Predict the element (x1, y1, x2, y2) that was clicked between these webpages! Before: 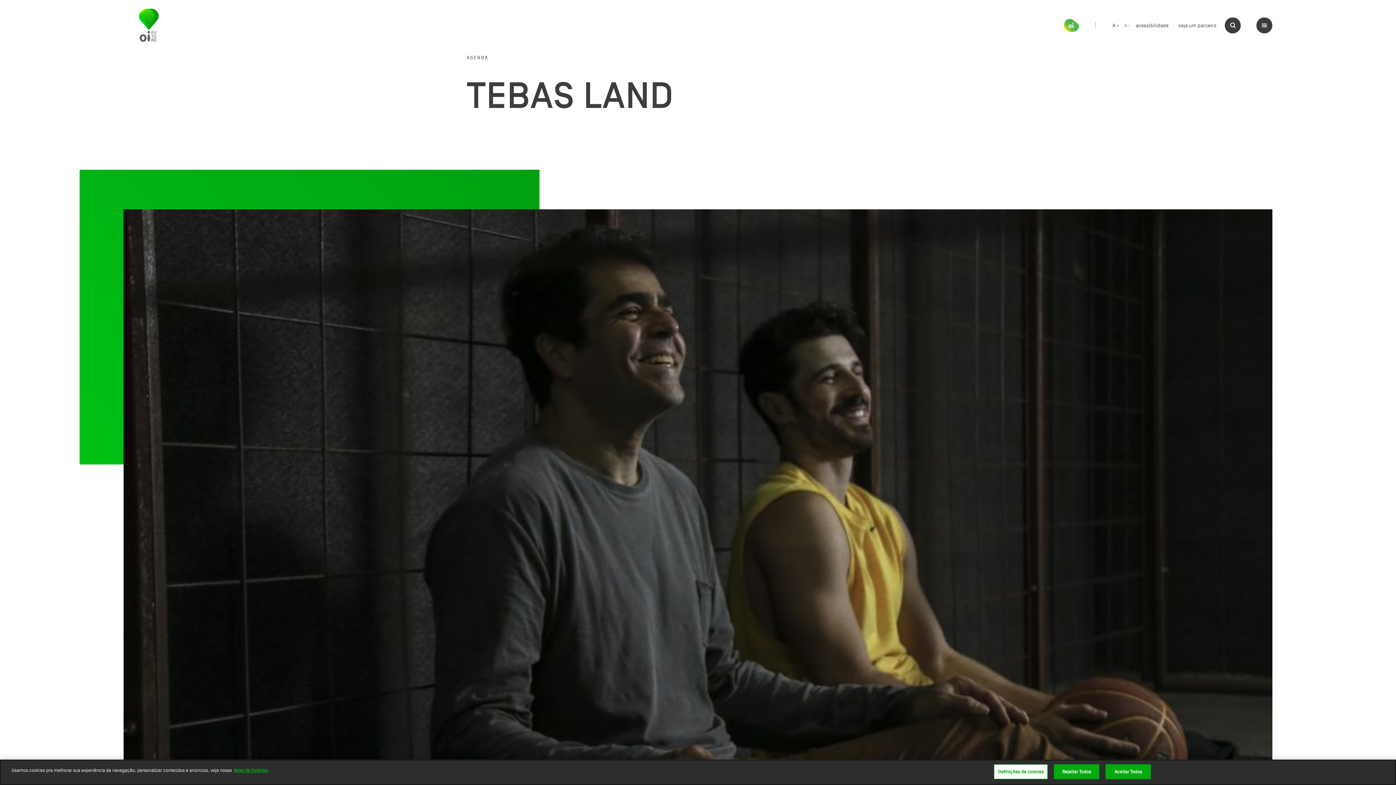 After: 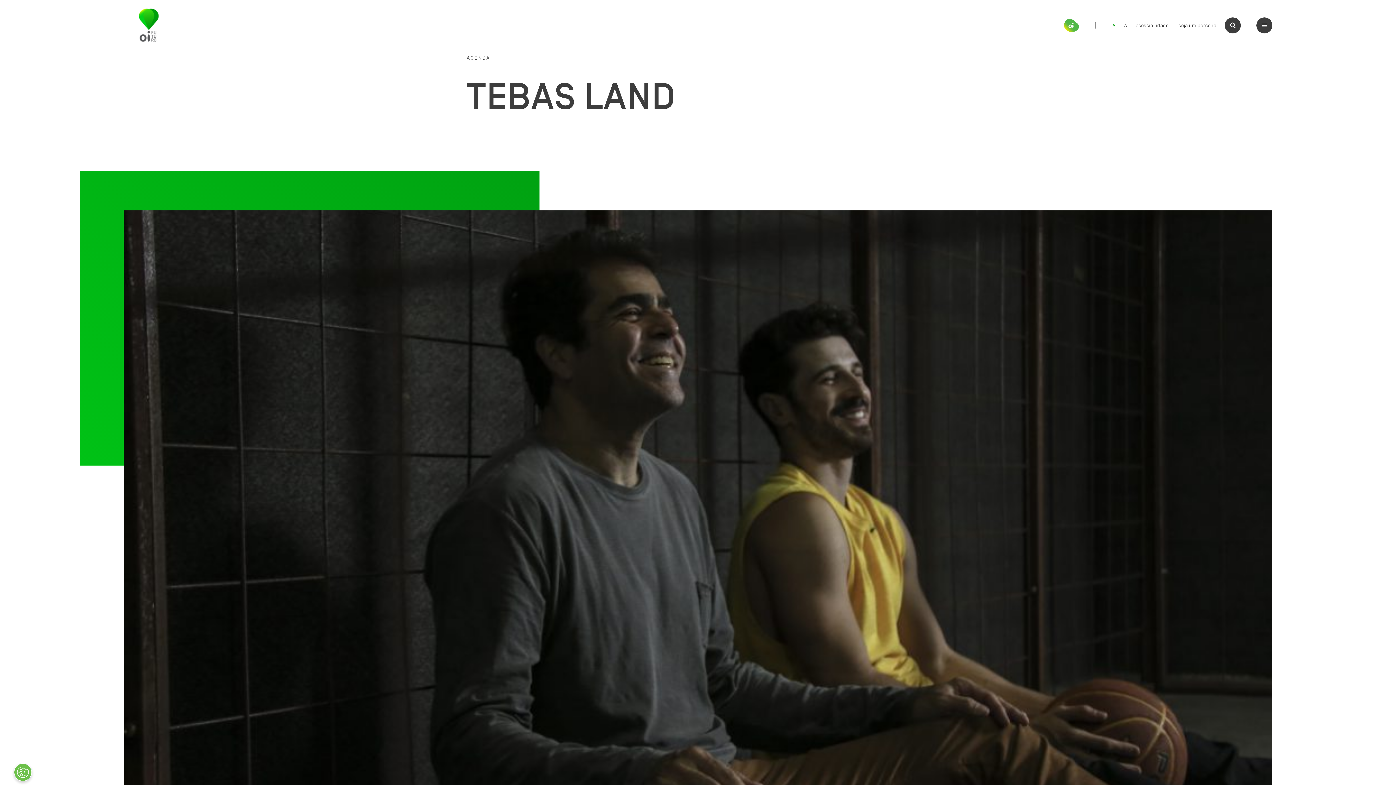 Action: bbox: (1112, 23, 1119, 28) label: A +